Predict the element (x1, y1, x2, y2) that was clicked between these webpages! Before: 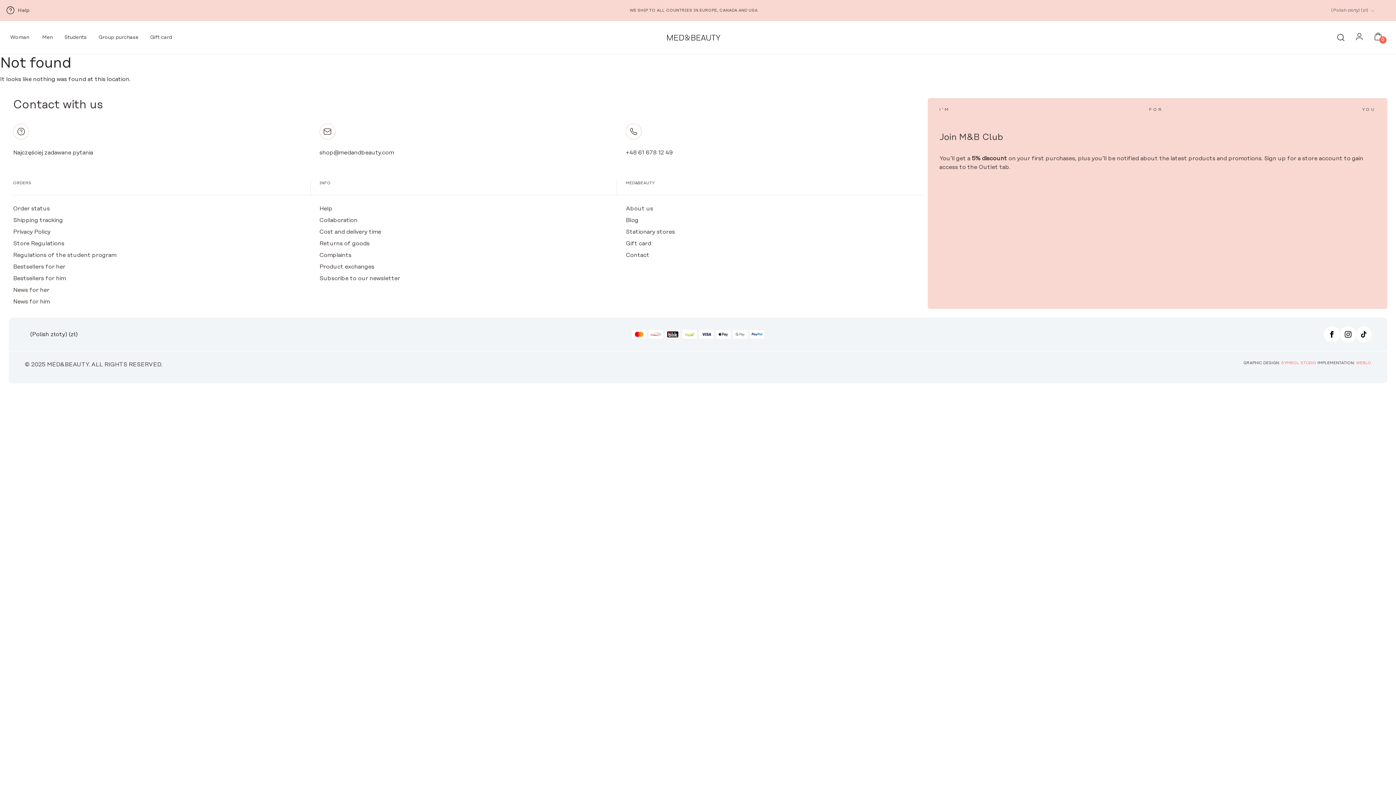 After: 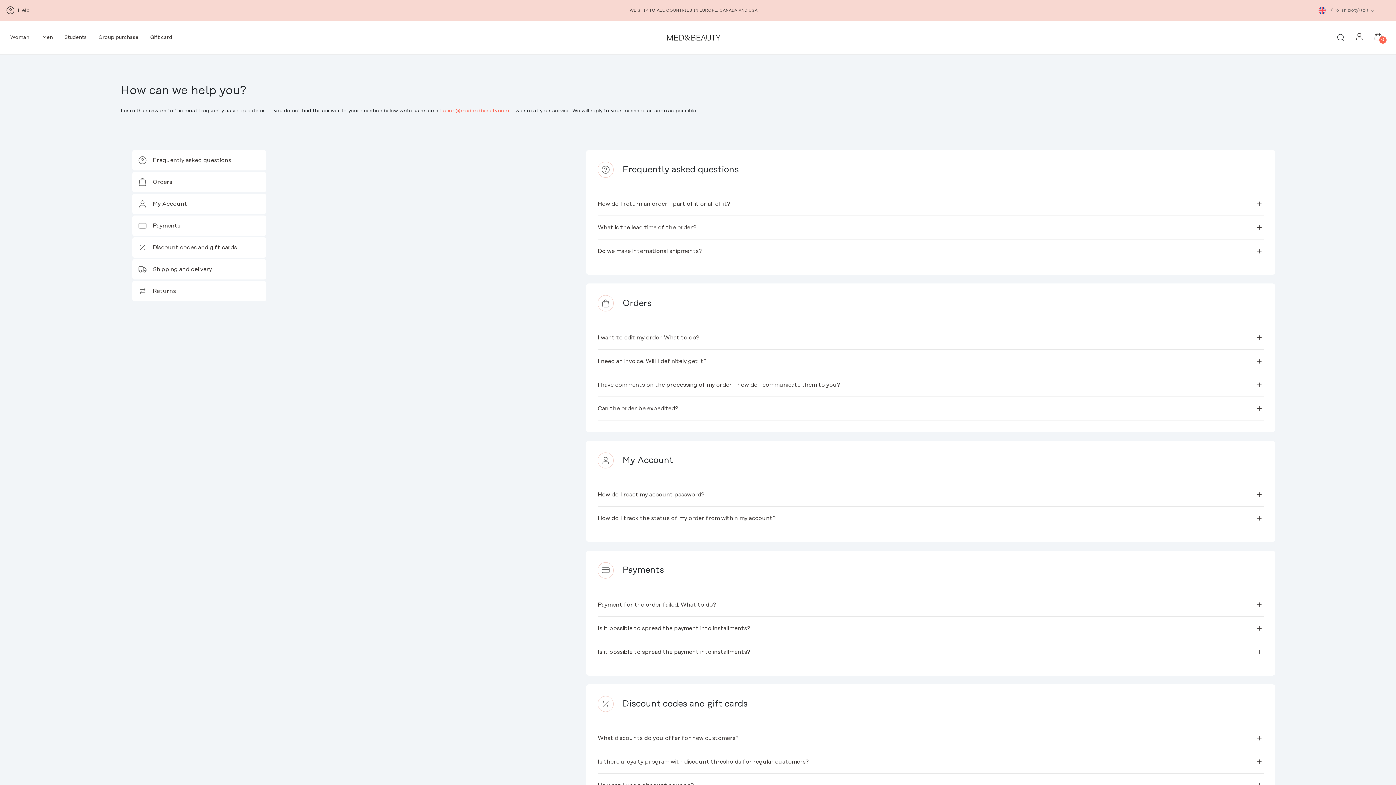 Action: label: Help bbox: (0, 6, 231, 14)